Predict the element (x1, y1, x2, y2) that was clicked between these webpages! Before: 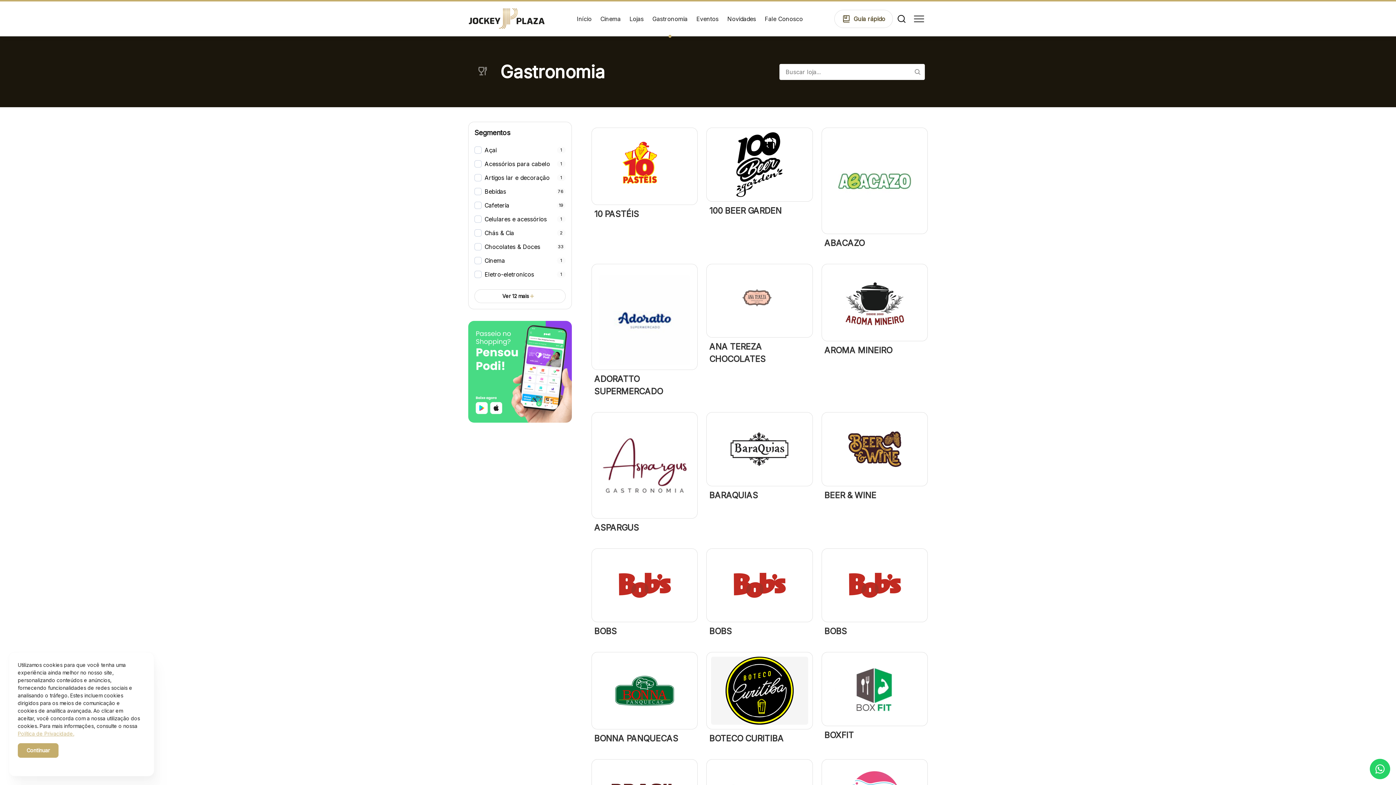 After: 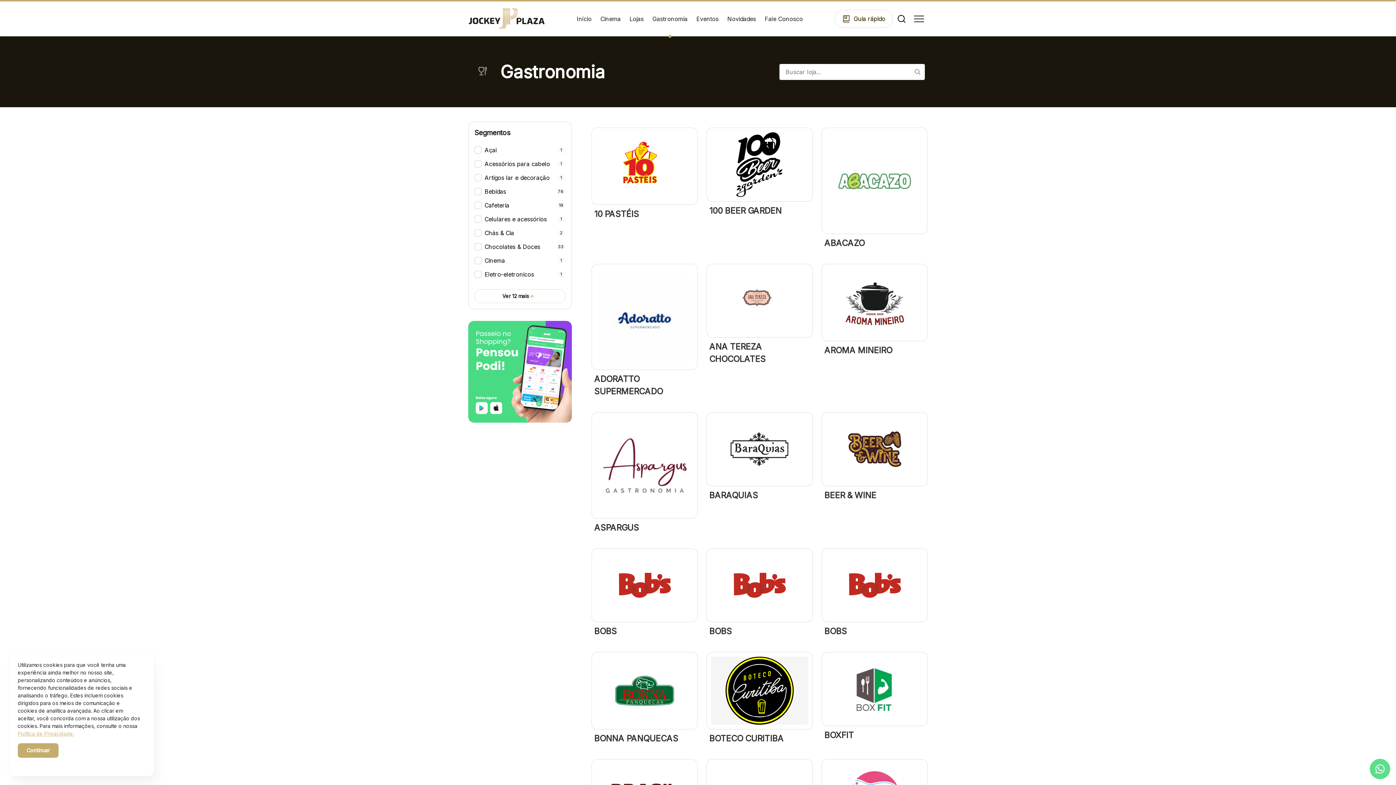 Action: bbox: (1370, 759, 1390, 779)